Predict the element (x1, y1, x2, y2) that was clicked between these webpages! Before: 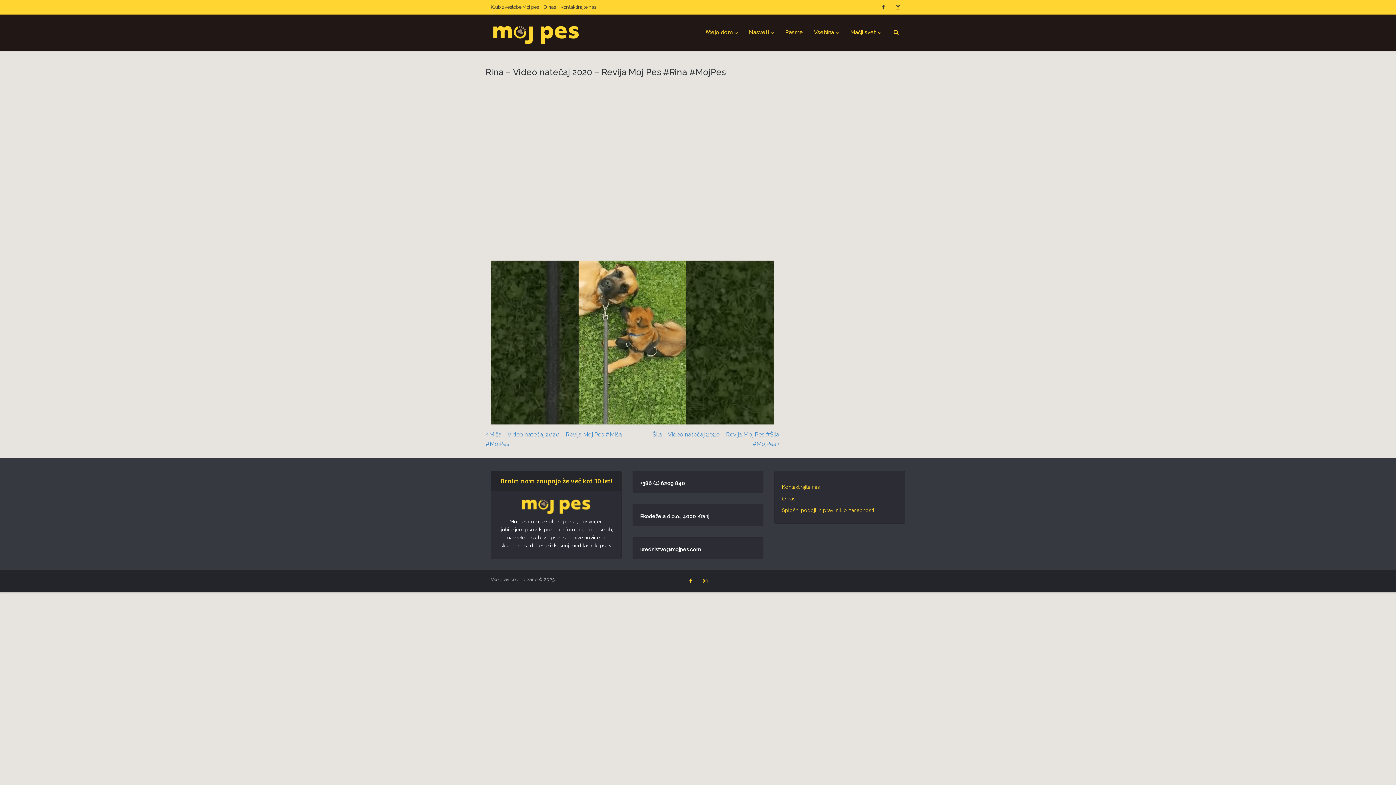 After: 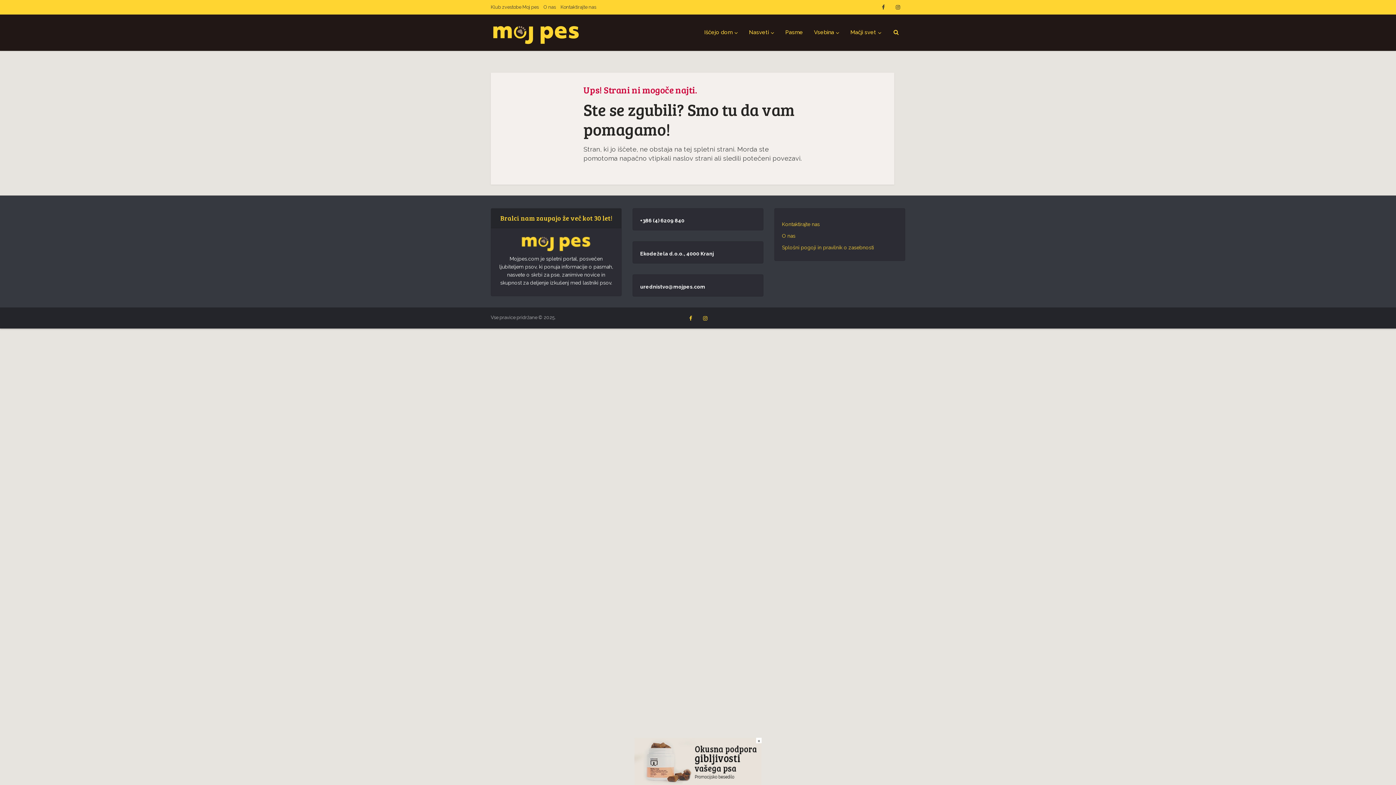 Action: label: +386 (4) 6209 840 bbox: (640, 480, 685, 486)